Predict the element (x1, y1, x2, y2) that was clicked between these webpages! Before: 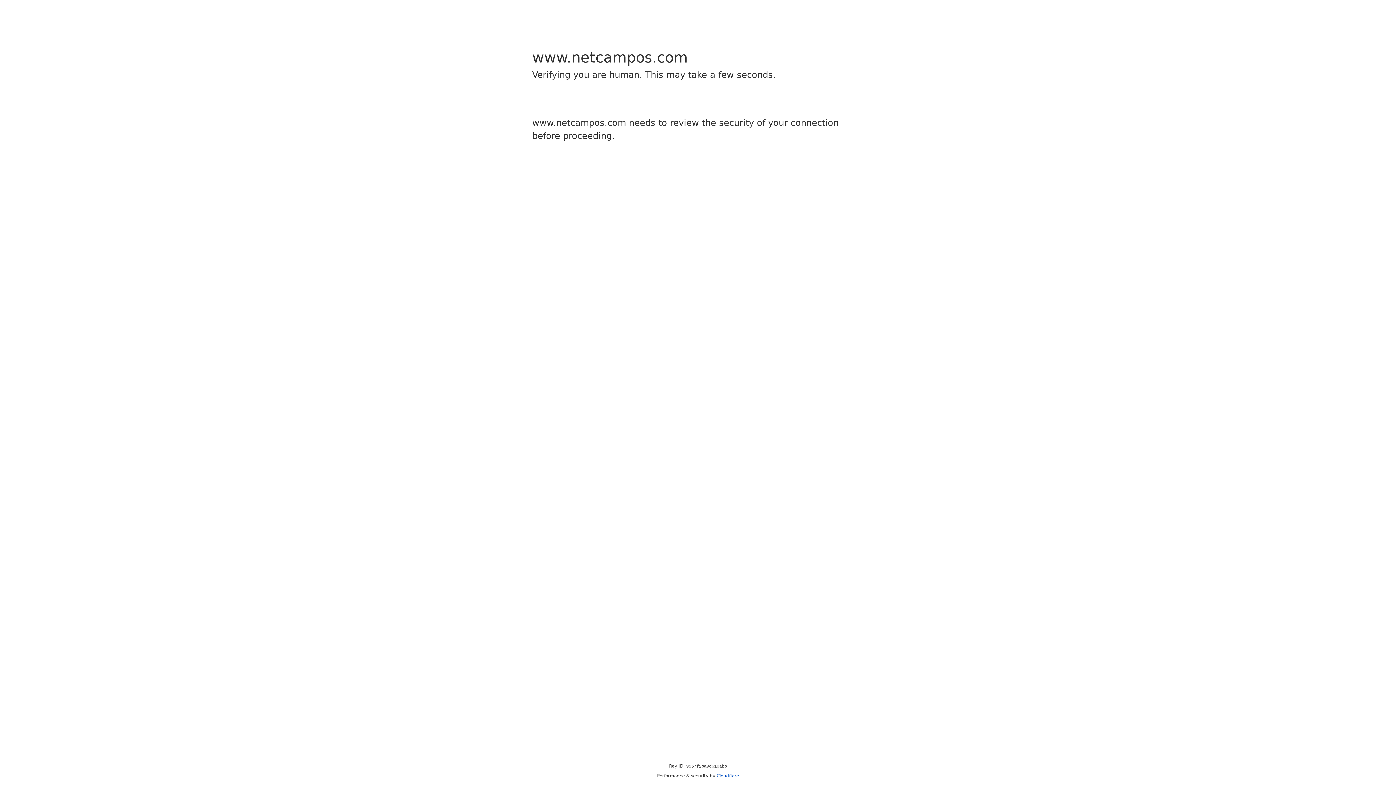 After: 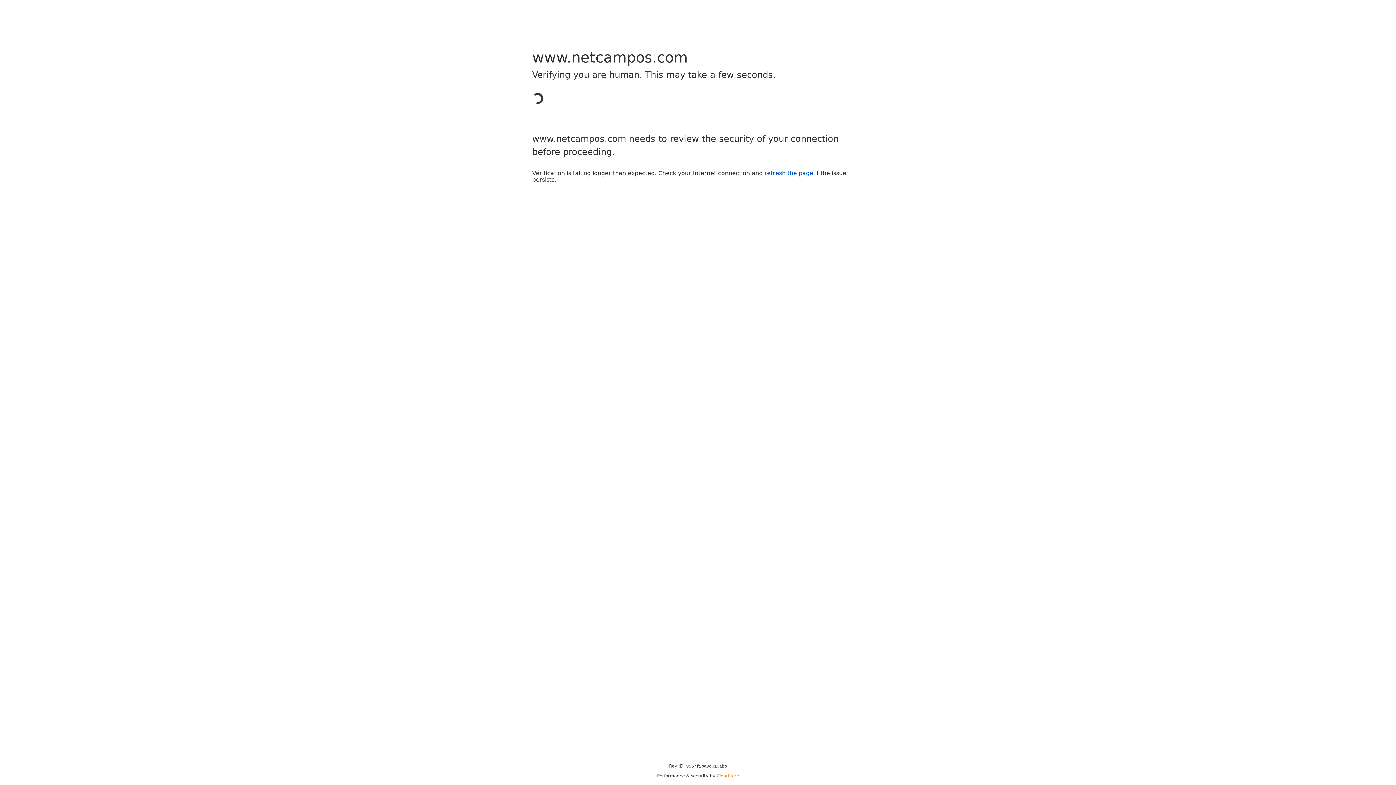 Action: label: Cloudflare bbox: (716, 773, 739, 778)